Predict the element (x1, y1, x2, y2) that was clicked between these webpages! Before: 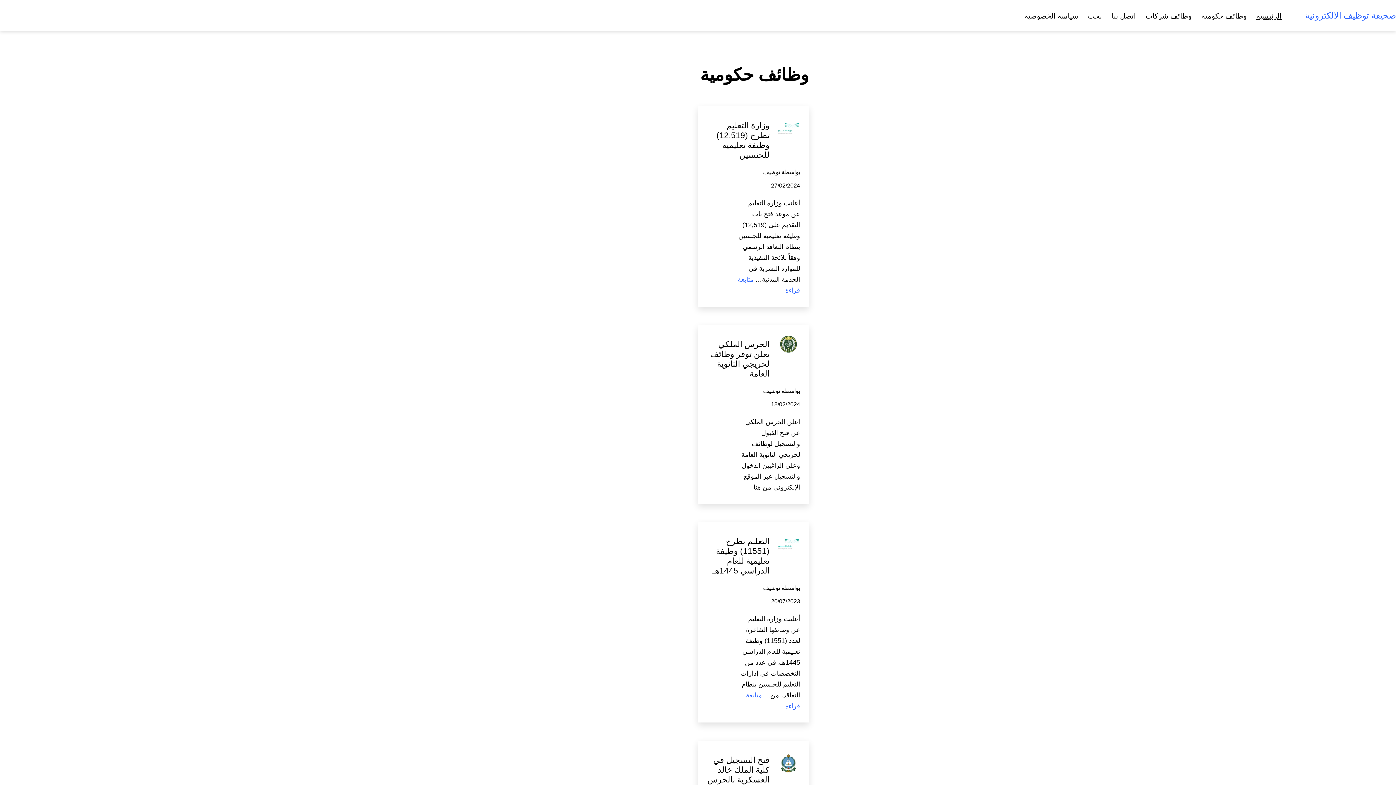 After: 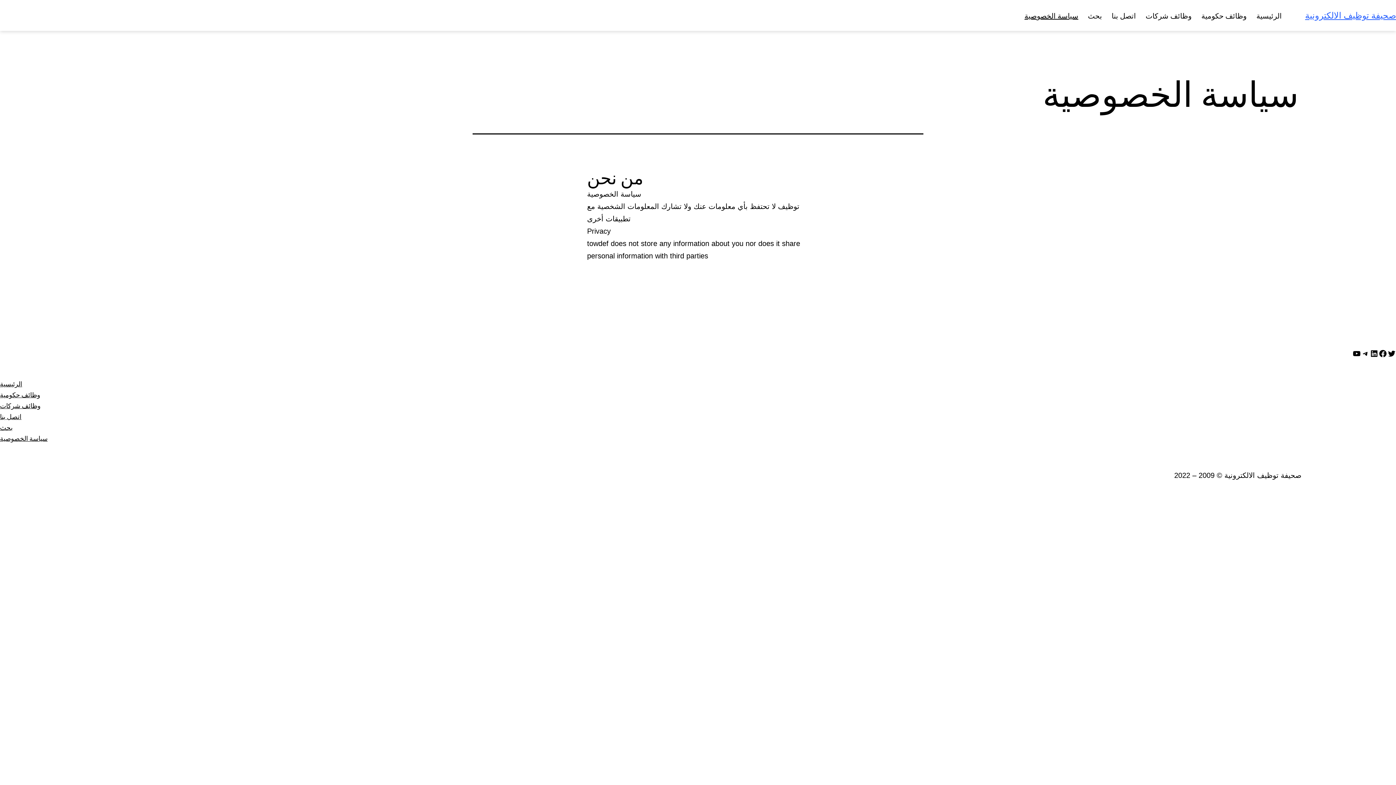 Action: bbox: (1019, 6, 1083, 24) label: سياسة الخصوصية